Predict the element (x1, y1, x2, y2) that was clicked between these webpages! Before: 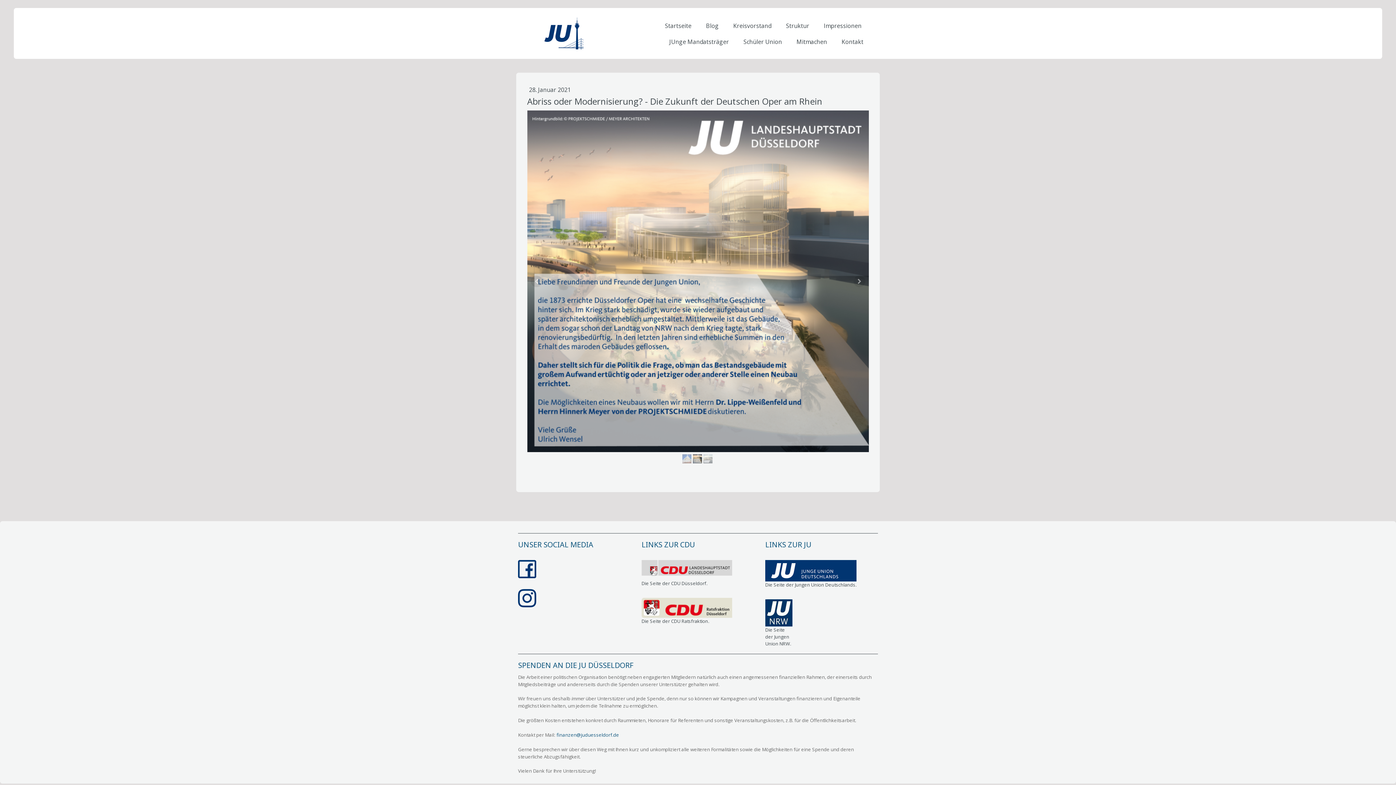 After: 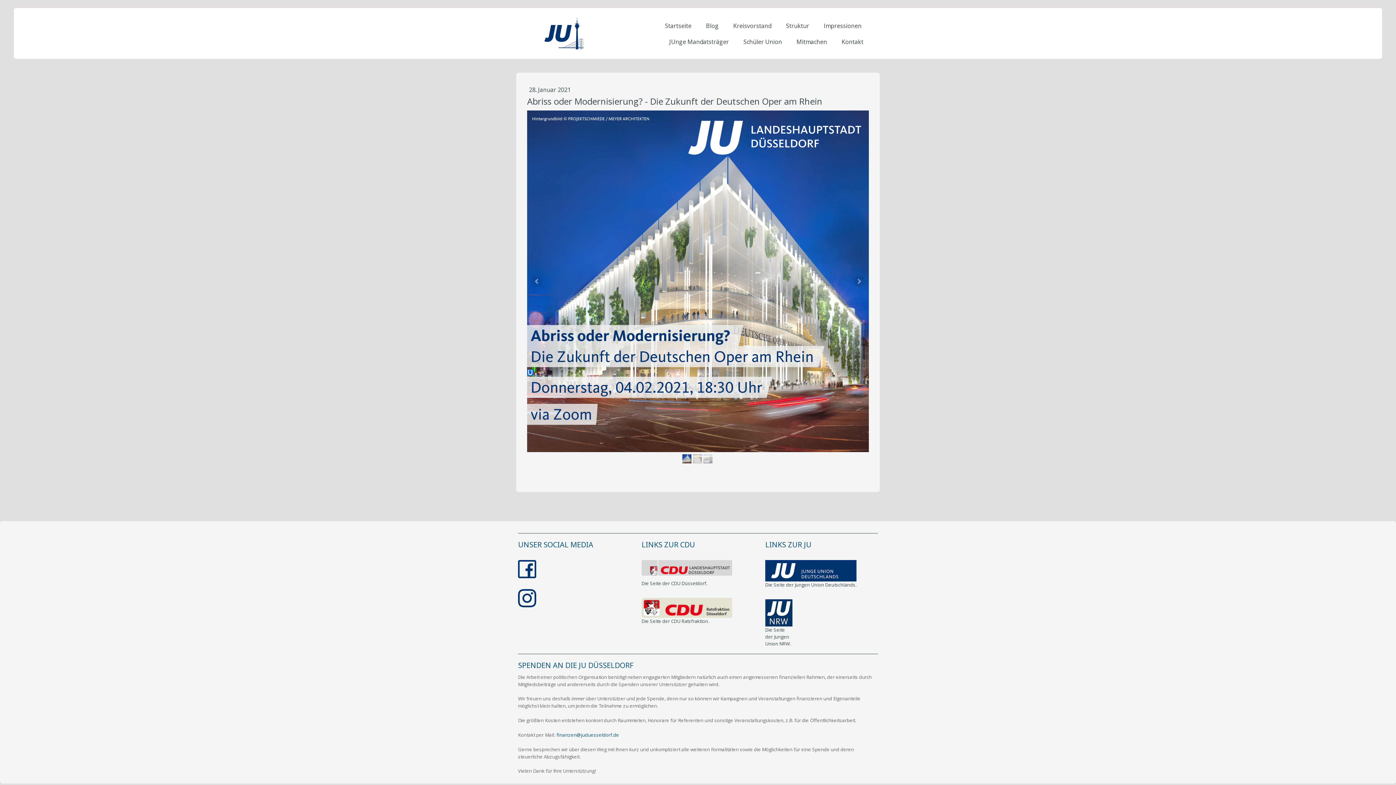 Action: bbox: (641, 560, 732, 568)